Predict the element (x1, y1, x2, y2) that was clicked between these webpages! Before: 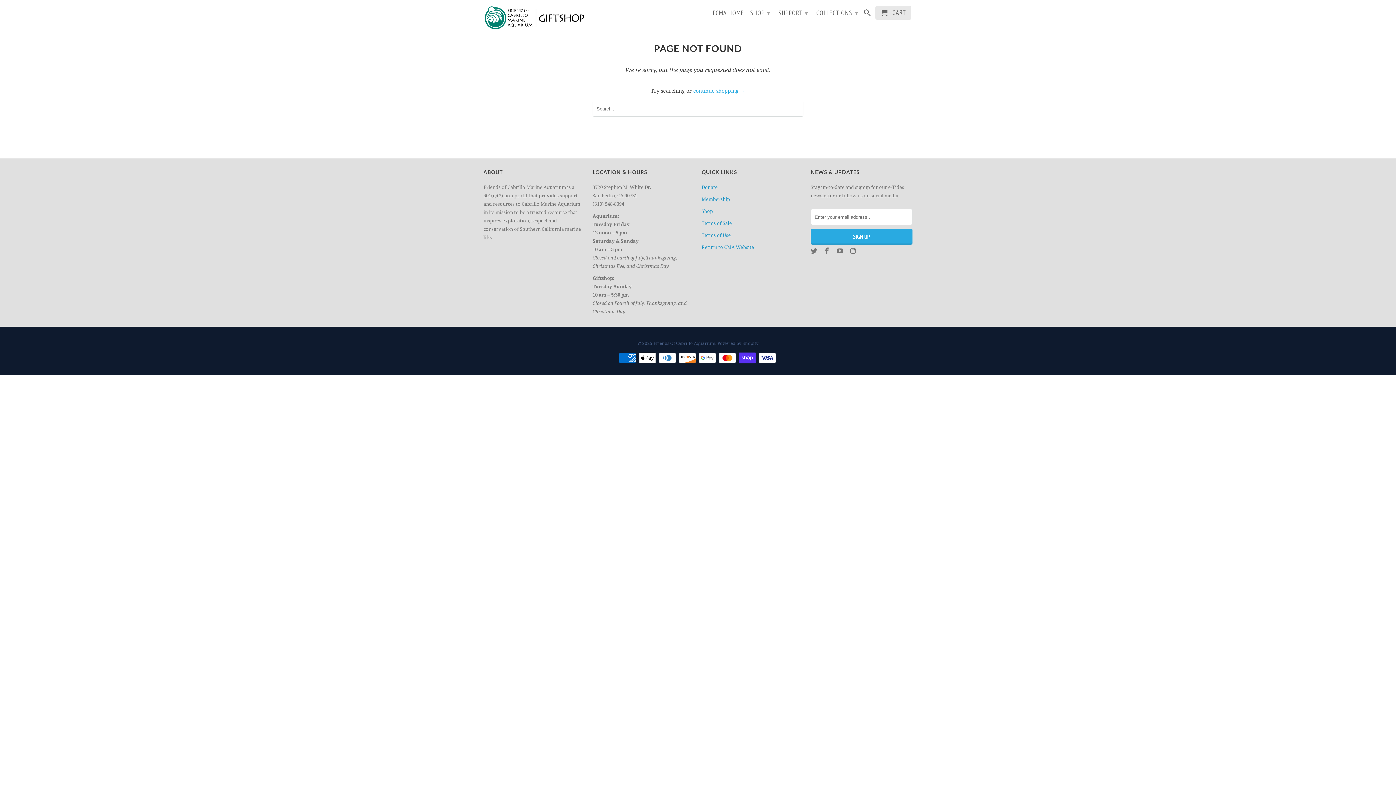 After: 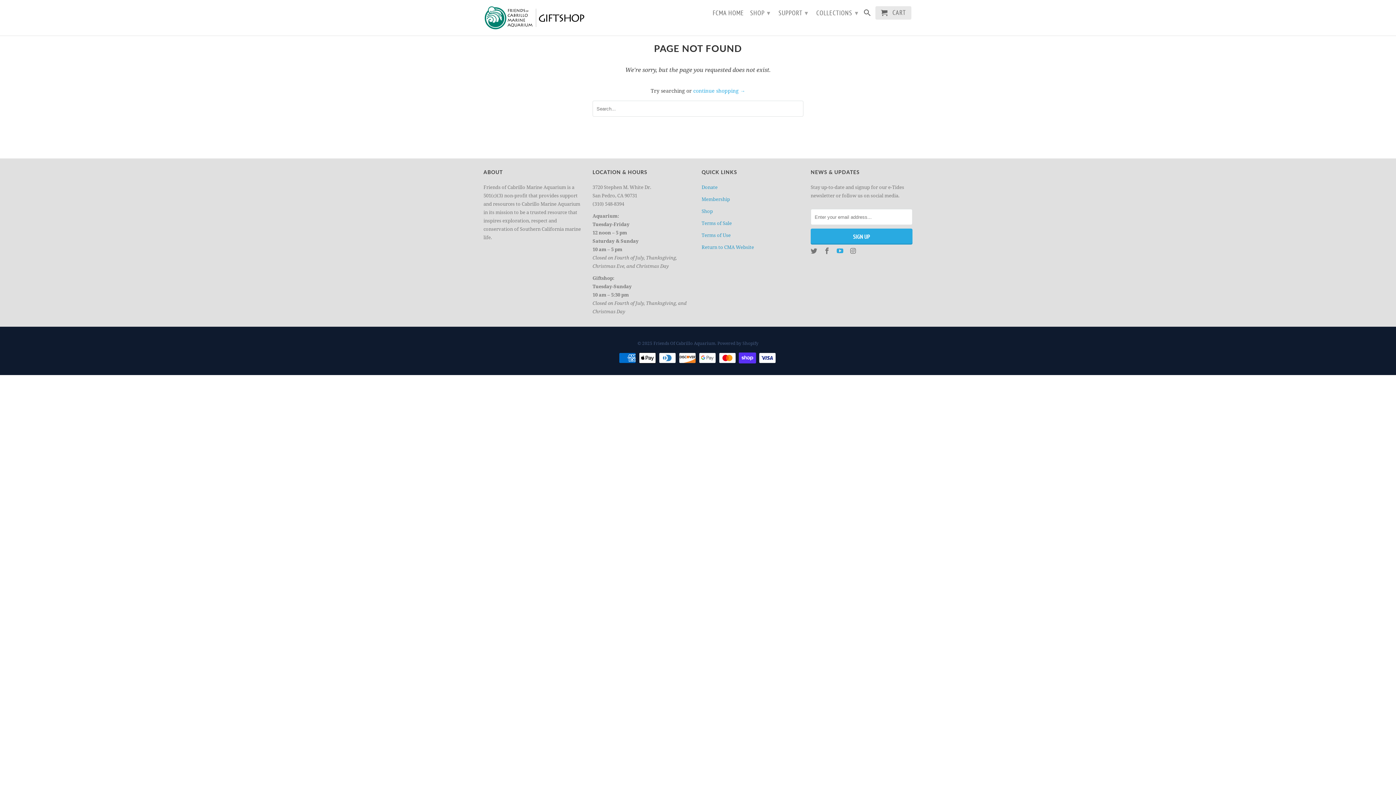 Action: bbox: (836, 246, 844, 255)